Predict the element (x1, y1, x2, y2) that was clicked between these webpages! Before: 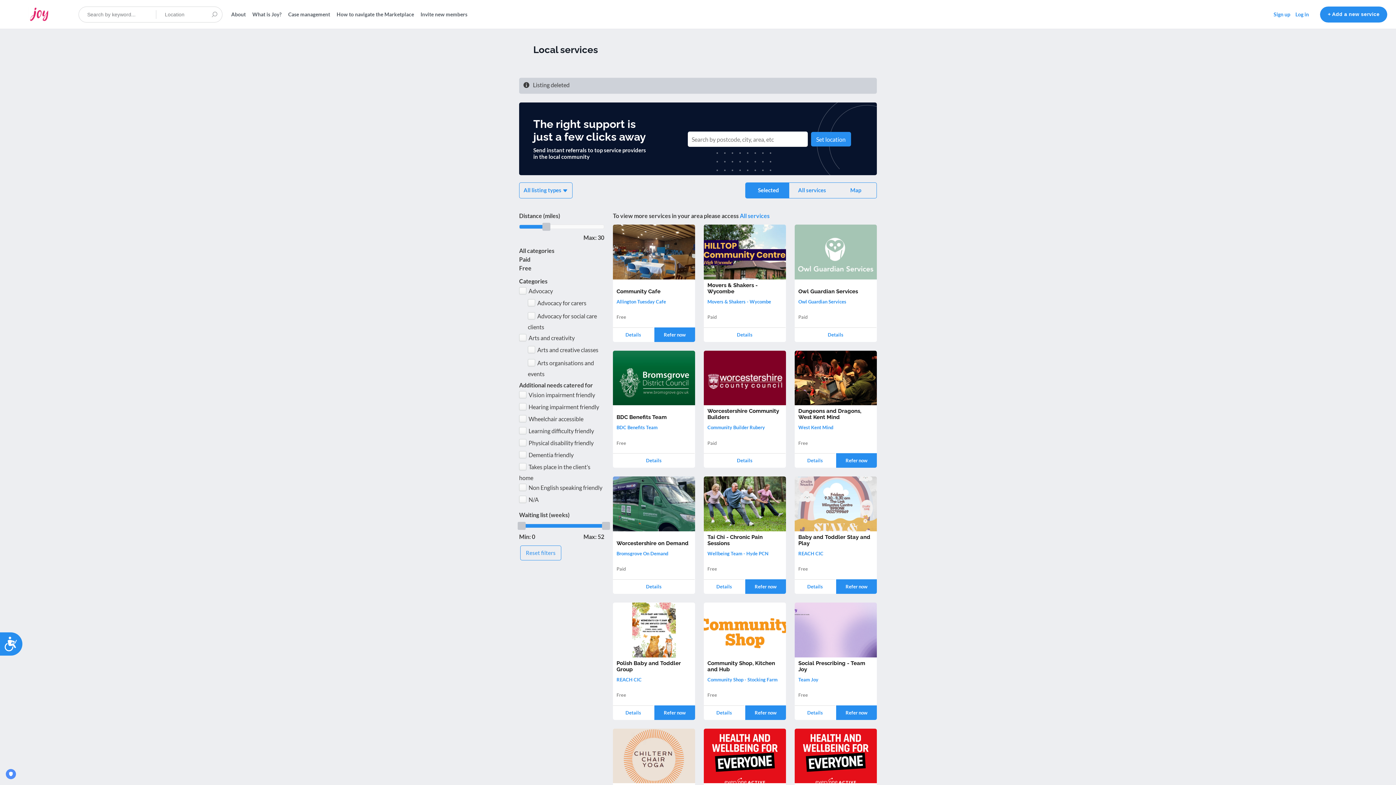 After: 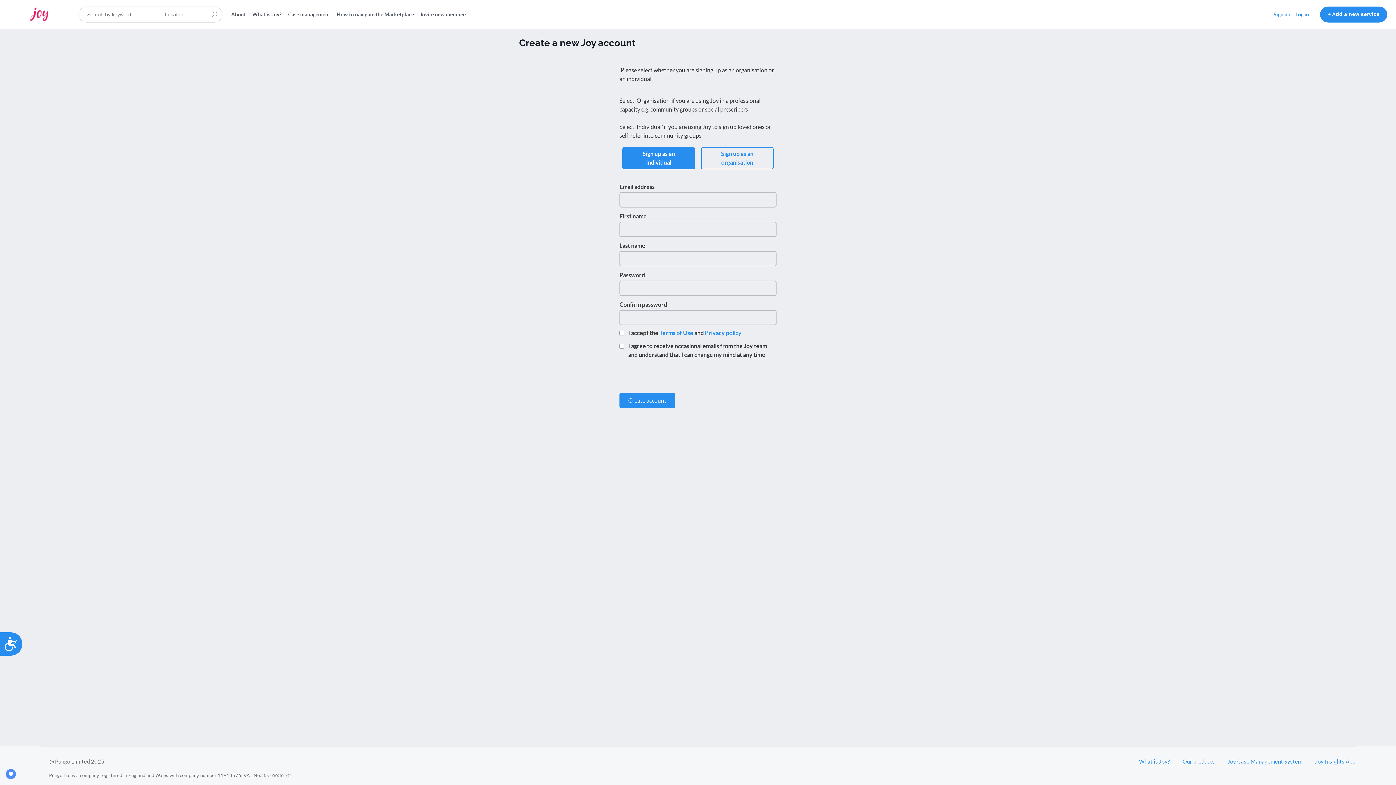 Action: label: Sign up bbox: (1271, 0, 1293, 28)